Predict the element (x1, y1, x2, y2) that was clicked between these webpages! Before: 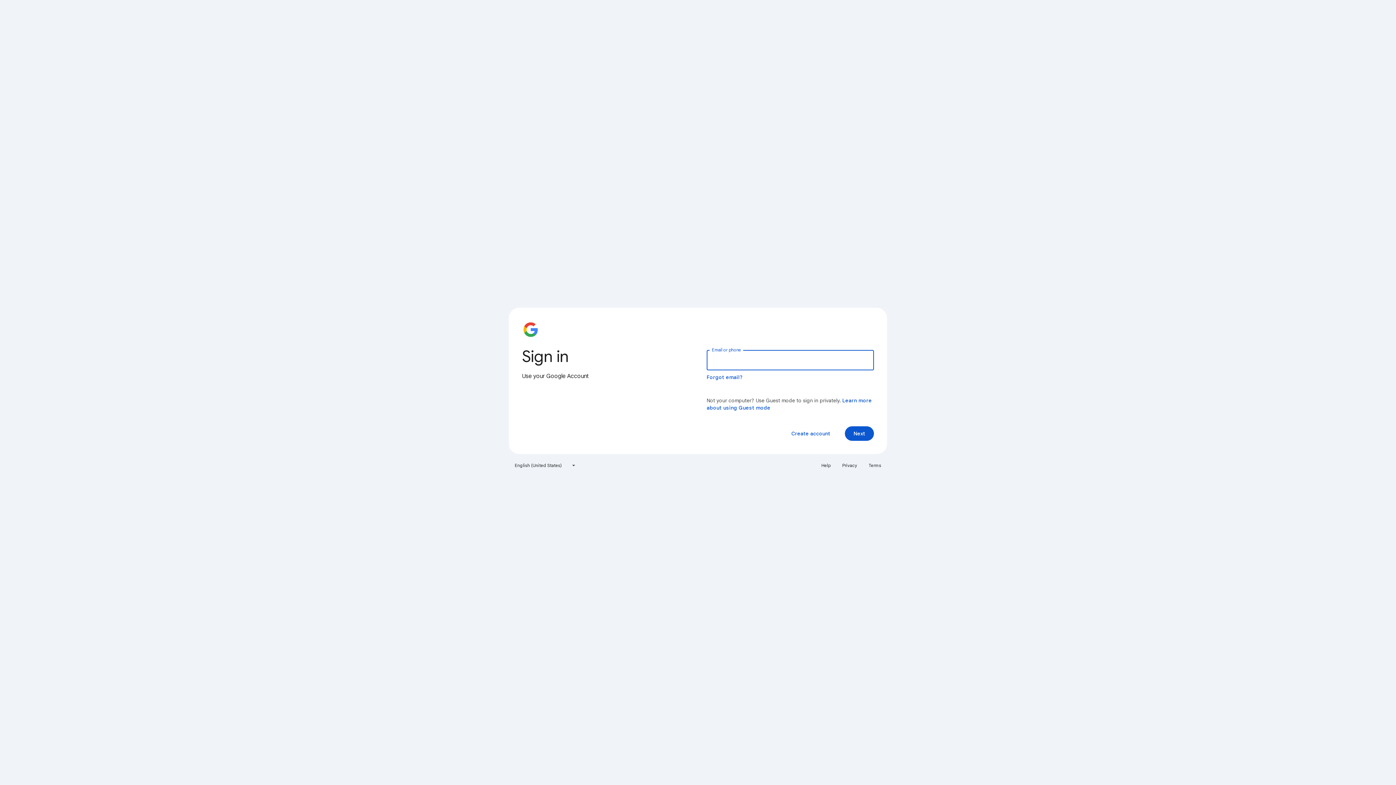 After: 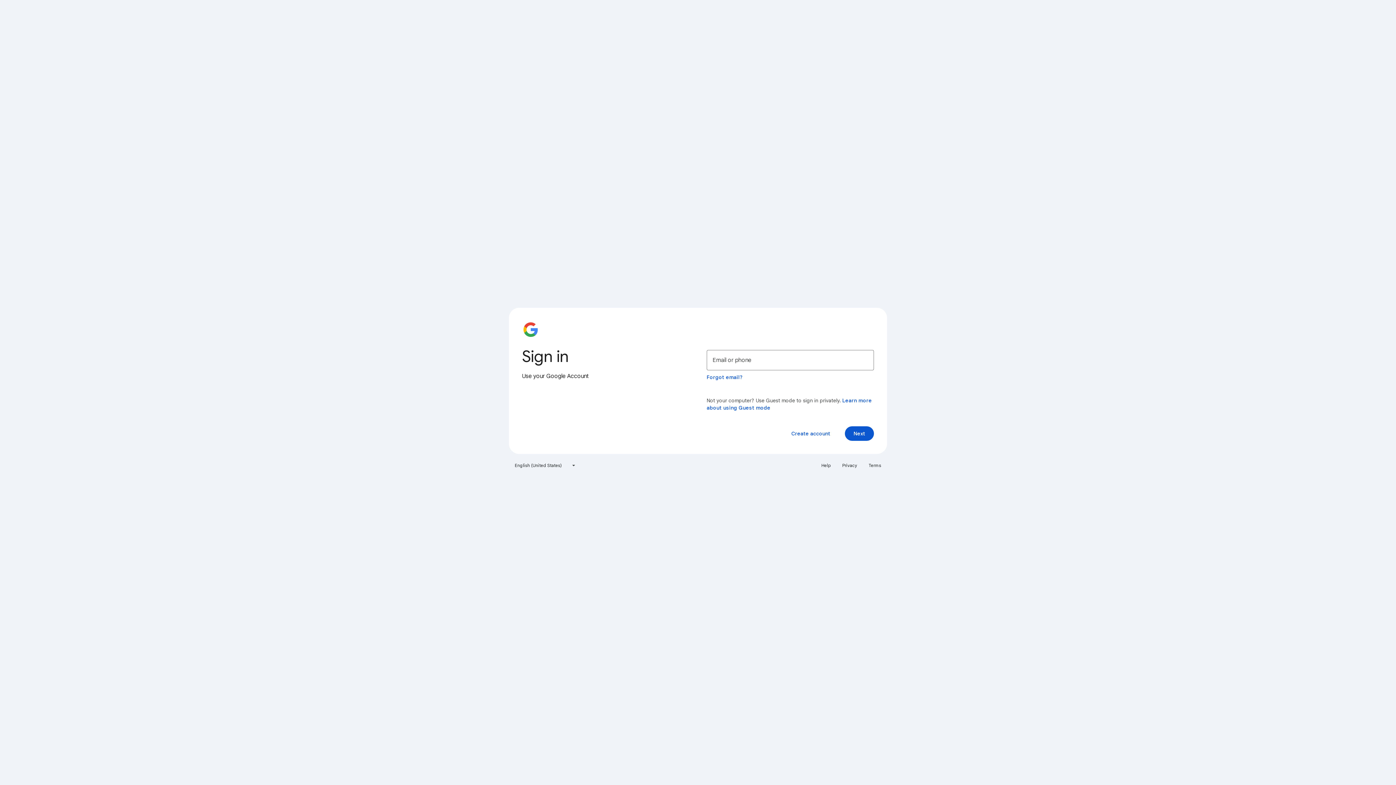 Action: bbox: (817, 460, 835, 471) label: Help